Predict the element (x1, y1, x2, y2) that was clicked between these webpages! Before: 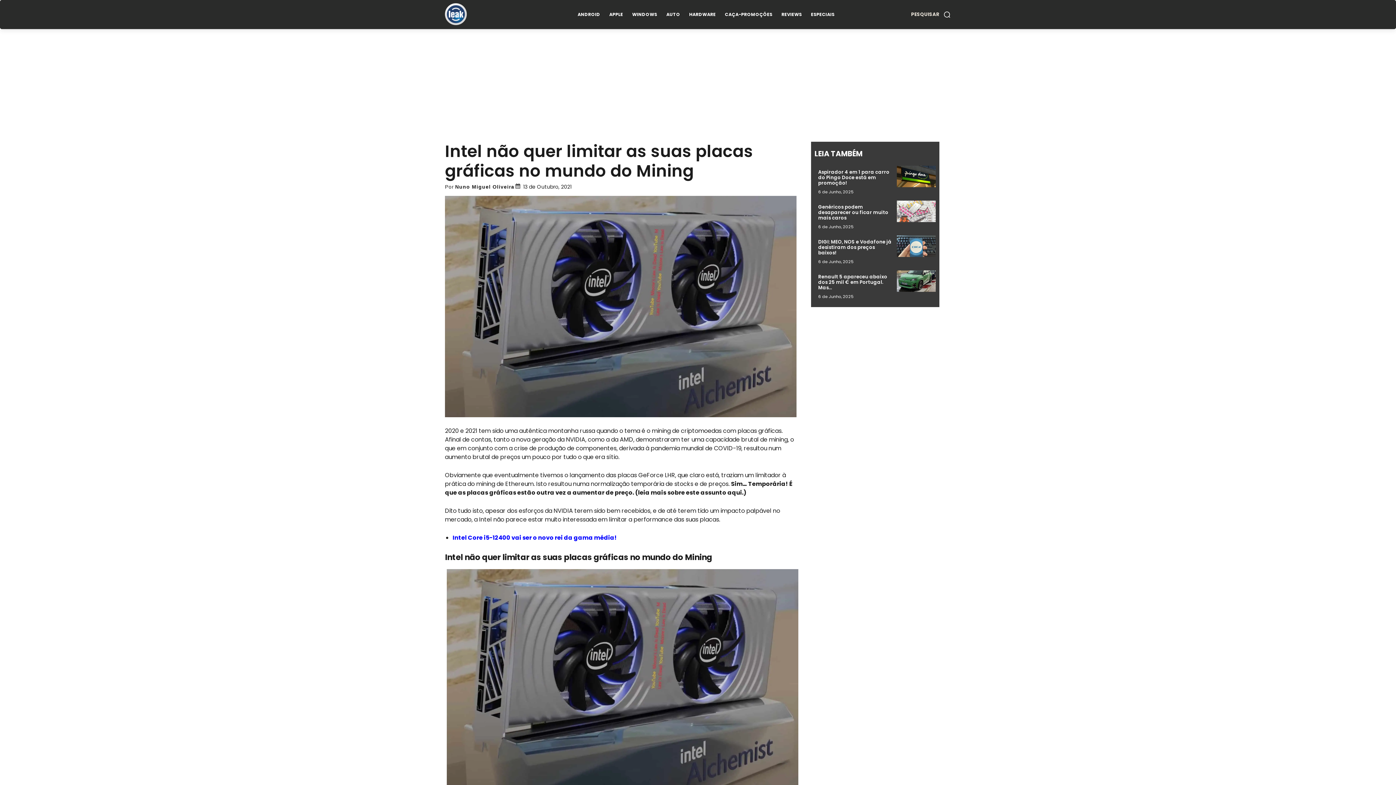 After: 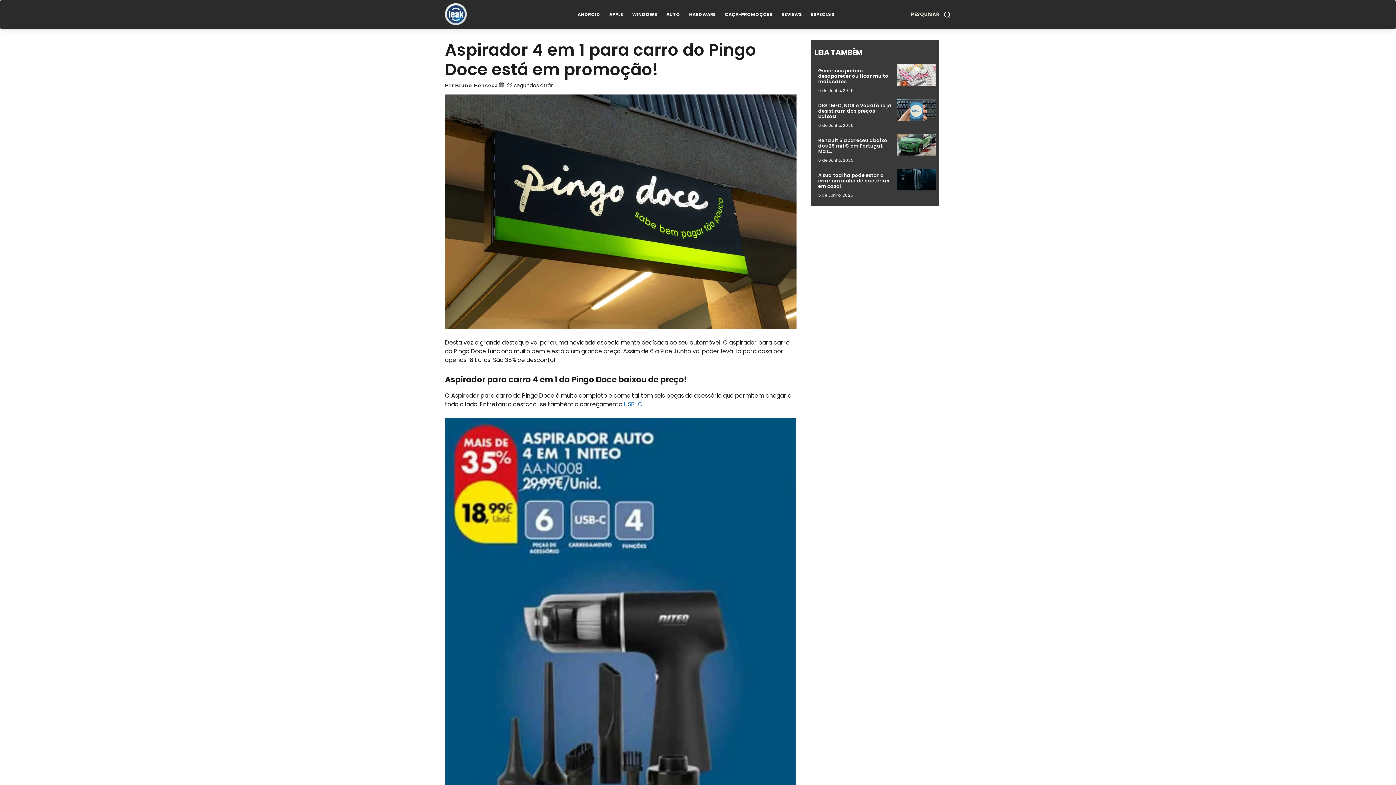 Action: bbox: (818, 168, 889, 186) label: Aspirador 4 em 1 para carro do Pingo Doce está em promoção!